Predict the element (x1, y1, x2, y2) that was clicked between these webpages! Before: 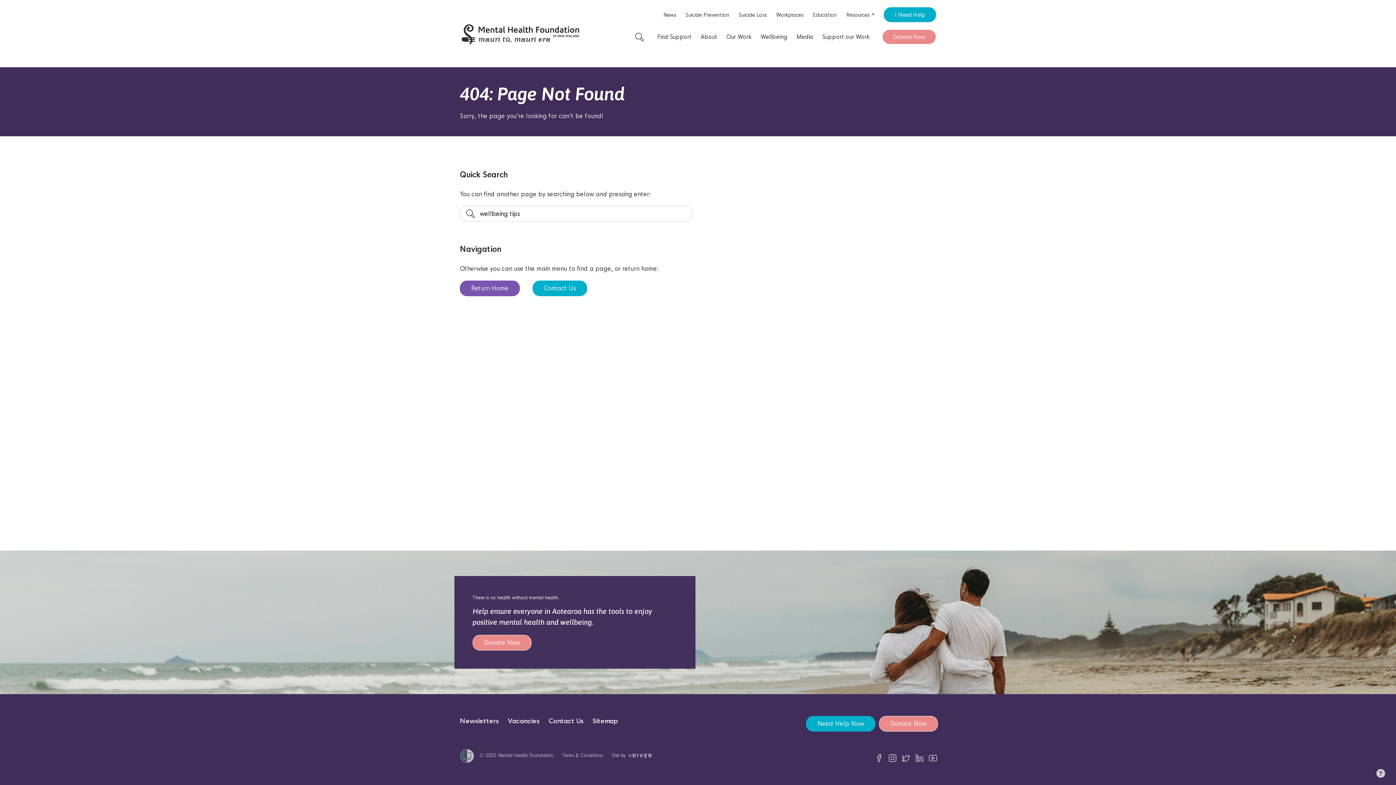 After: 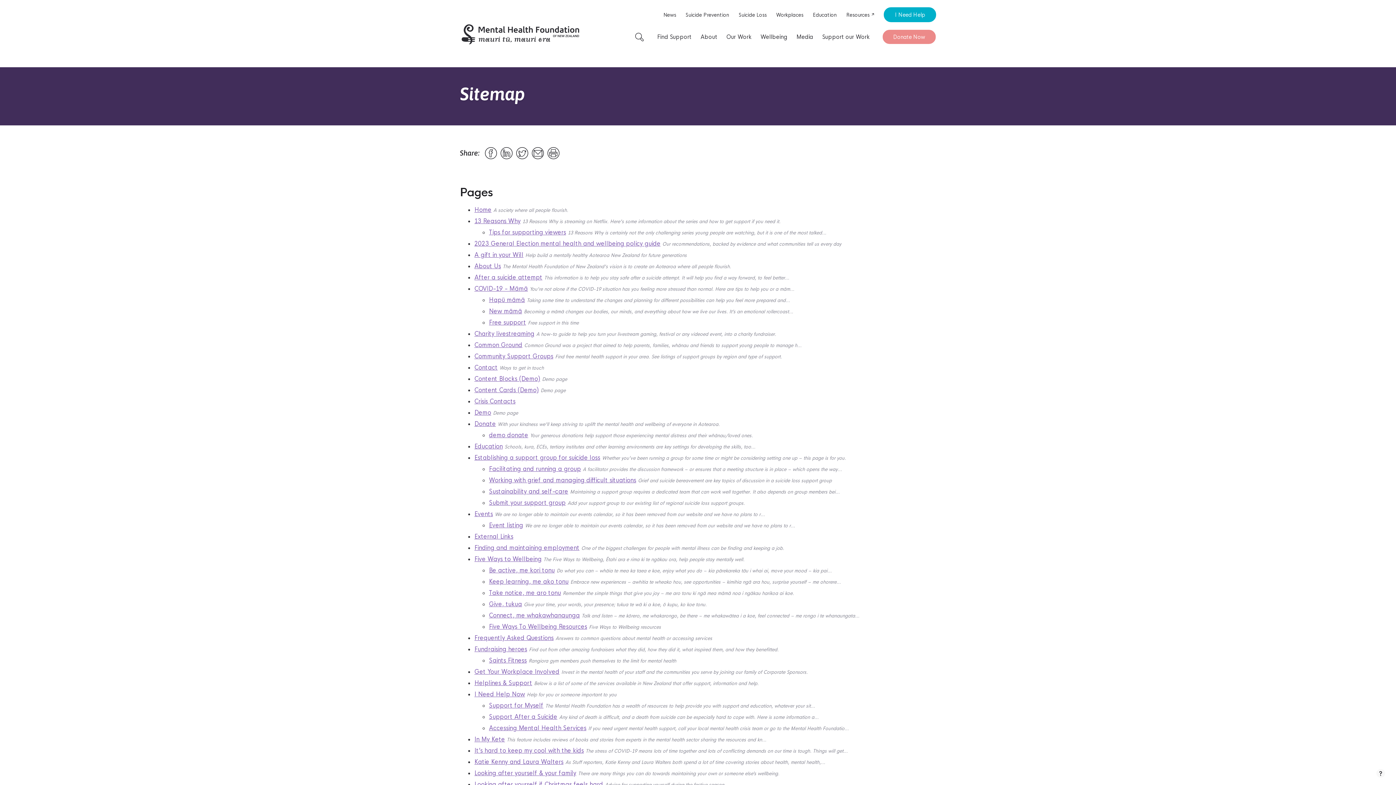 Action: bbox: (592, 717, 617, 725) label: Sitemap